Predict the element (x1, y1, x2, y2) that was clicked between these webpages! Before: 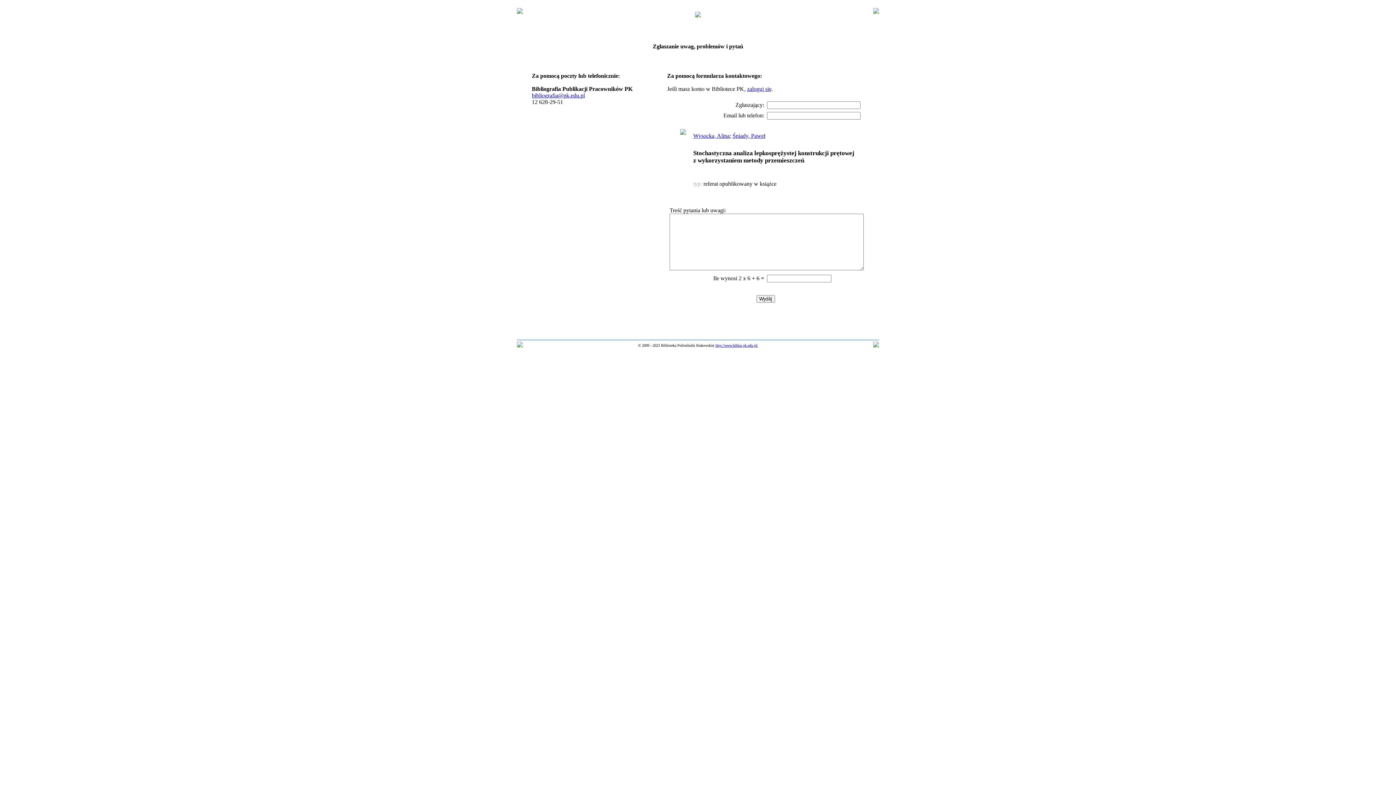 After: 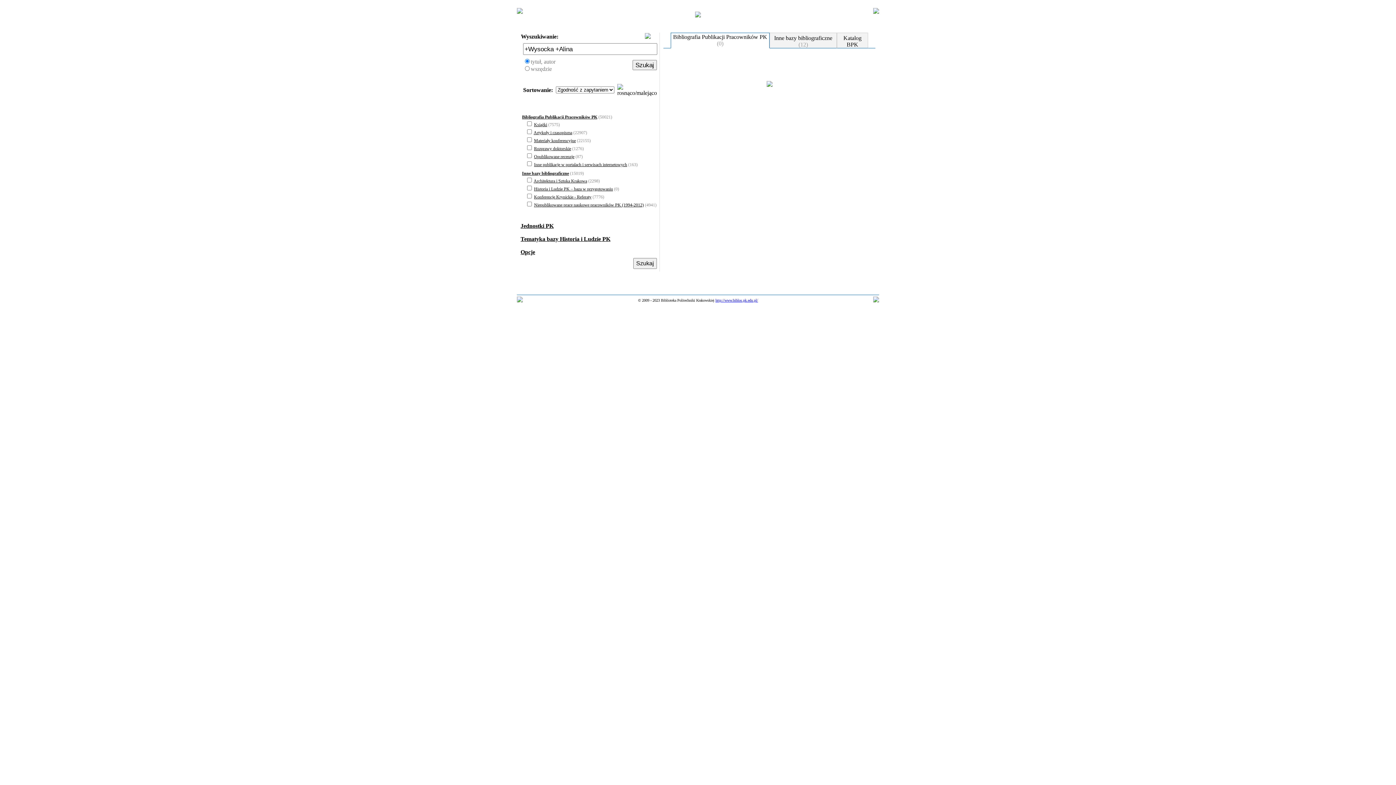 Action: label: Wysocka, Alina bbox: (693, 132, 729, 138)